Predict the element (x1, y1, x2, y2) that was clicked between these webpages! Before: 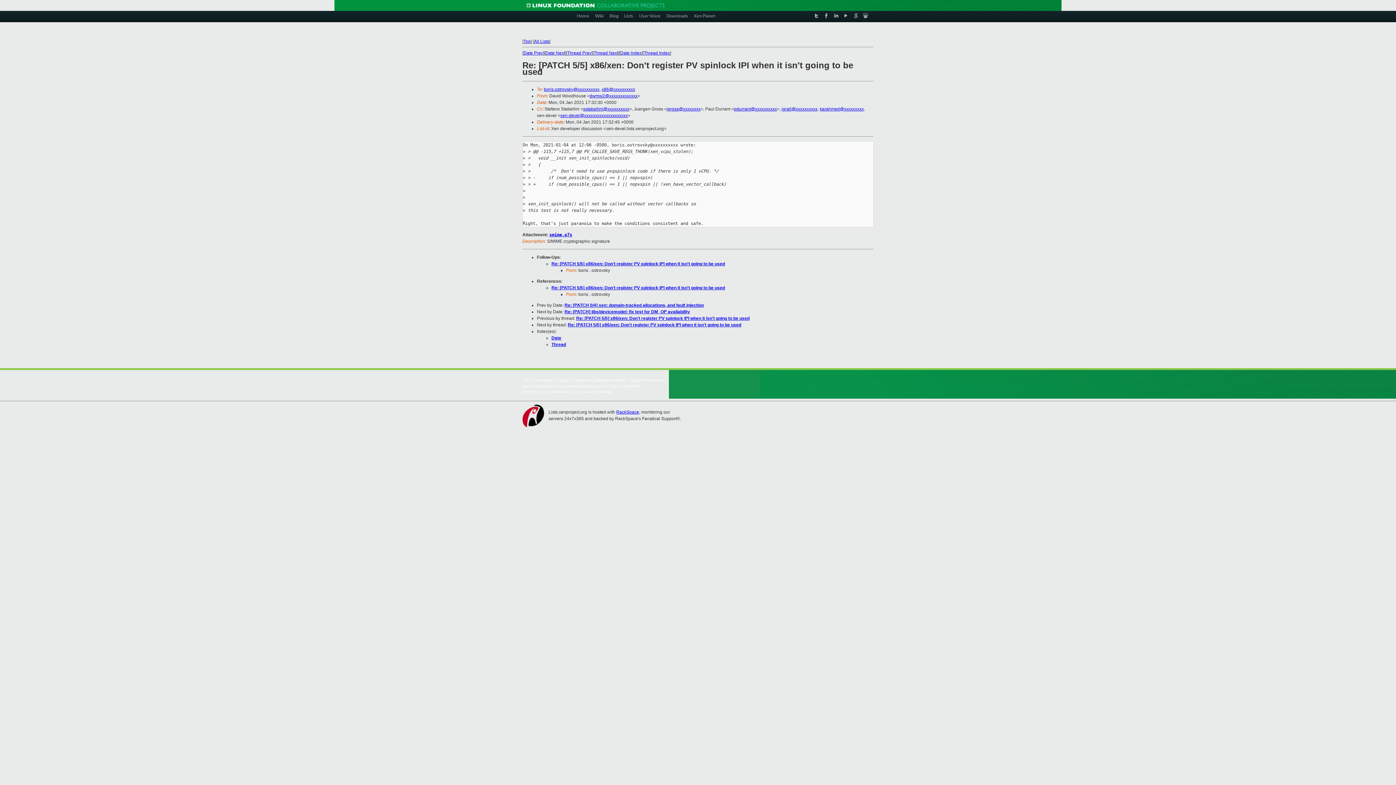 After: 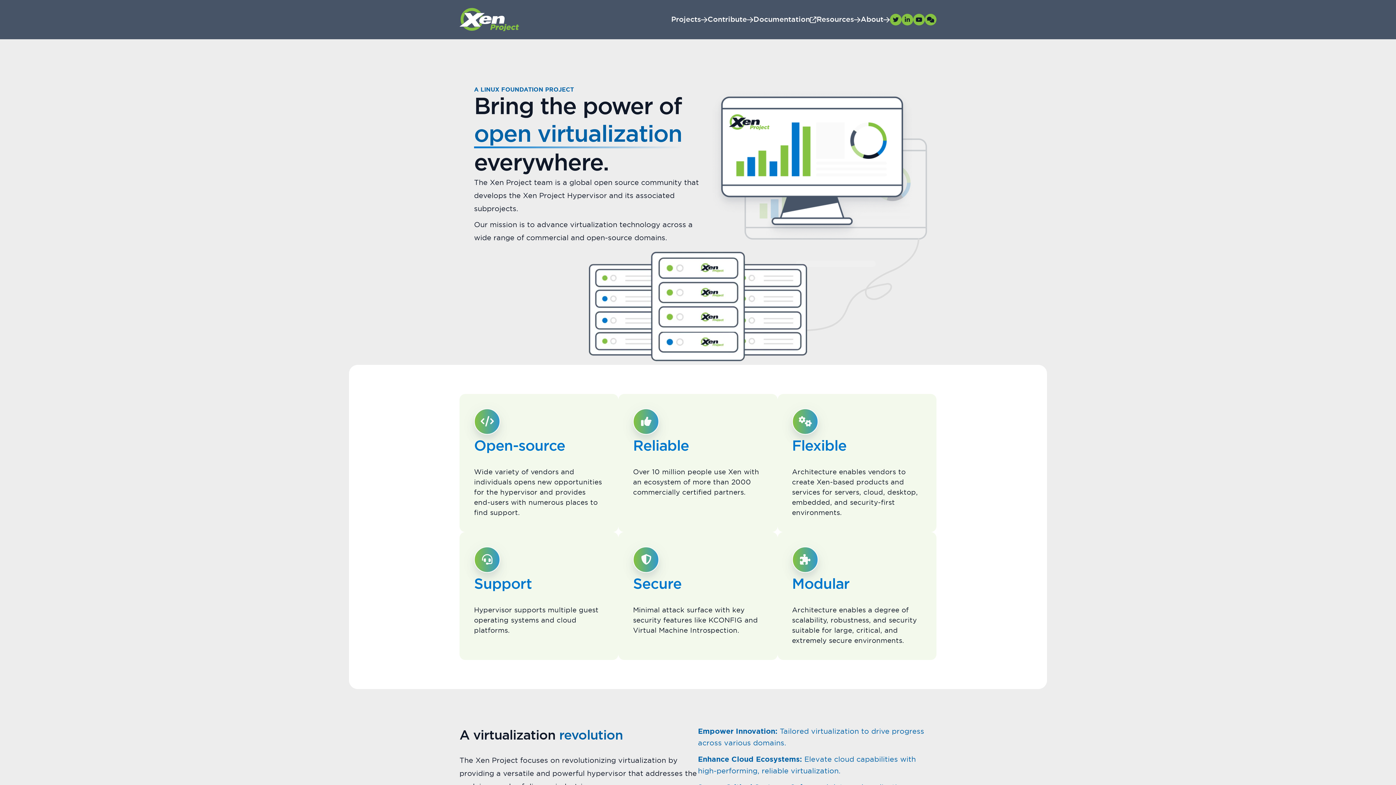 Action: bbox: (577, 10, 589, 20) label: Home